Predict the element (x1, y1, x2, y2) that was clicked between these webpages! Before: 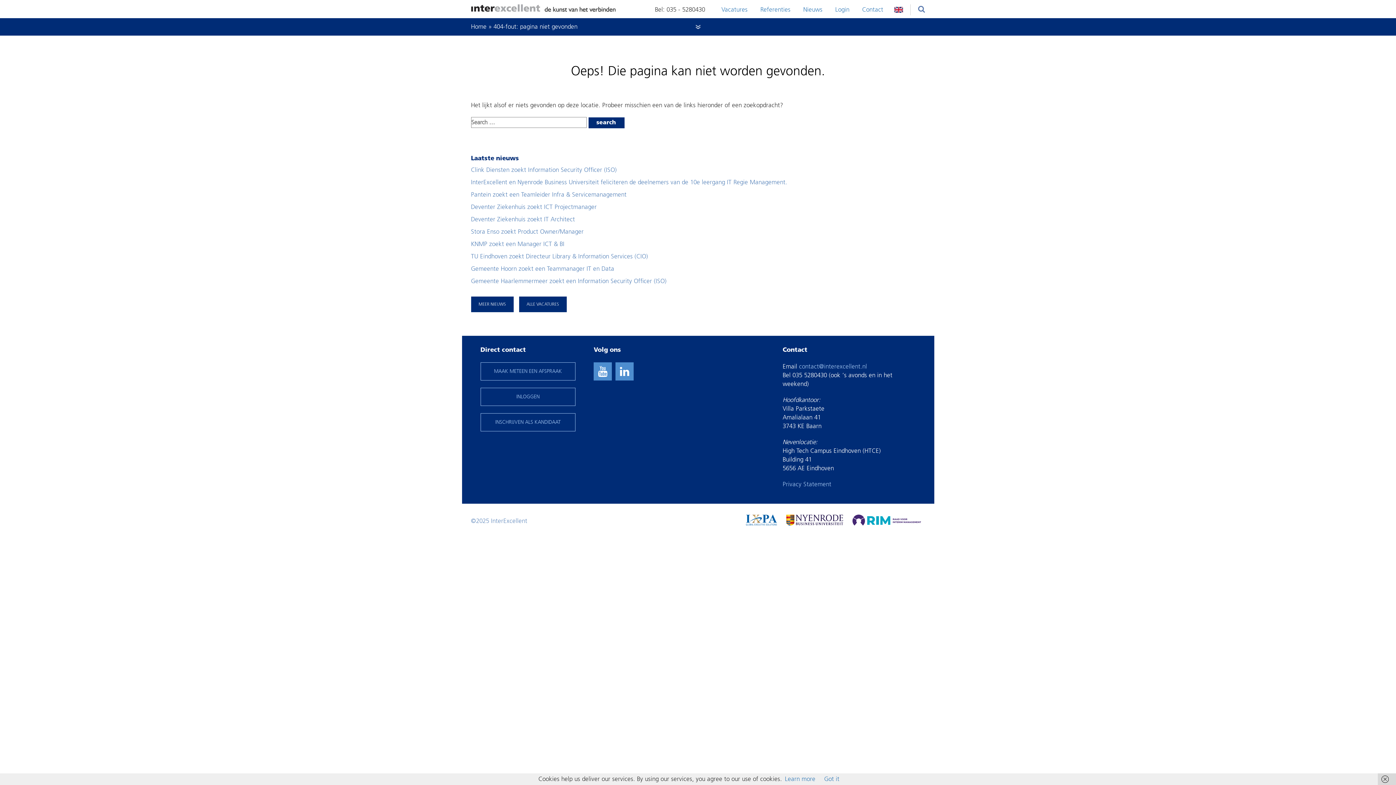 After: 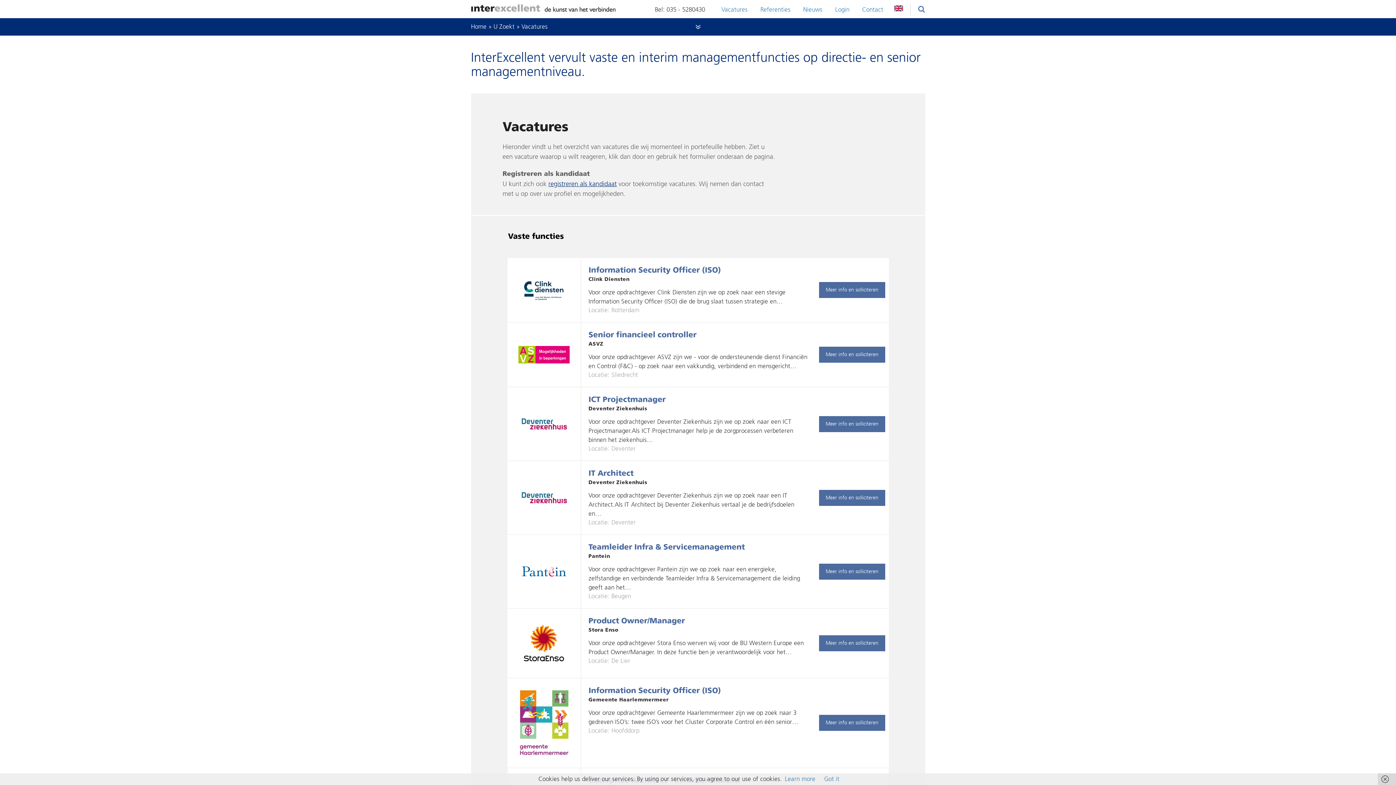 Action: bbox: (716, 6, 753, 13) label: Vacatures